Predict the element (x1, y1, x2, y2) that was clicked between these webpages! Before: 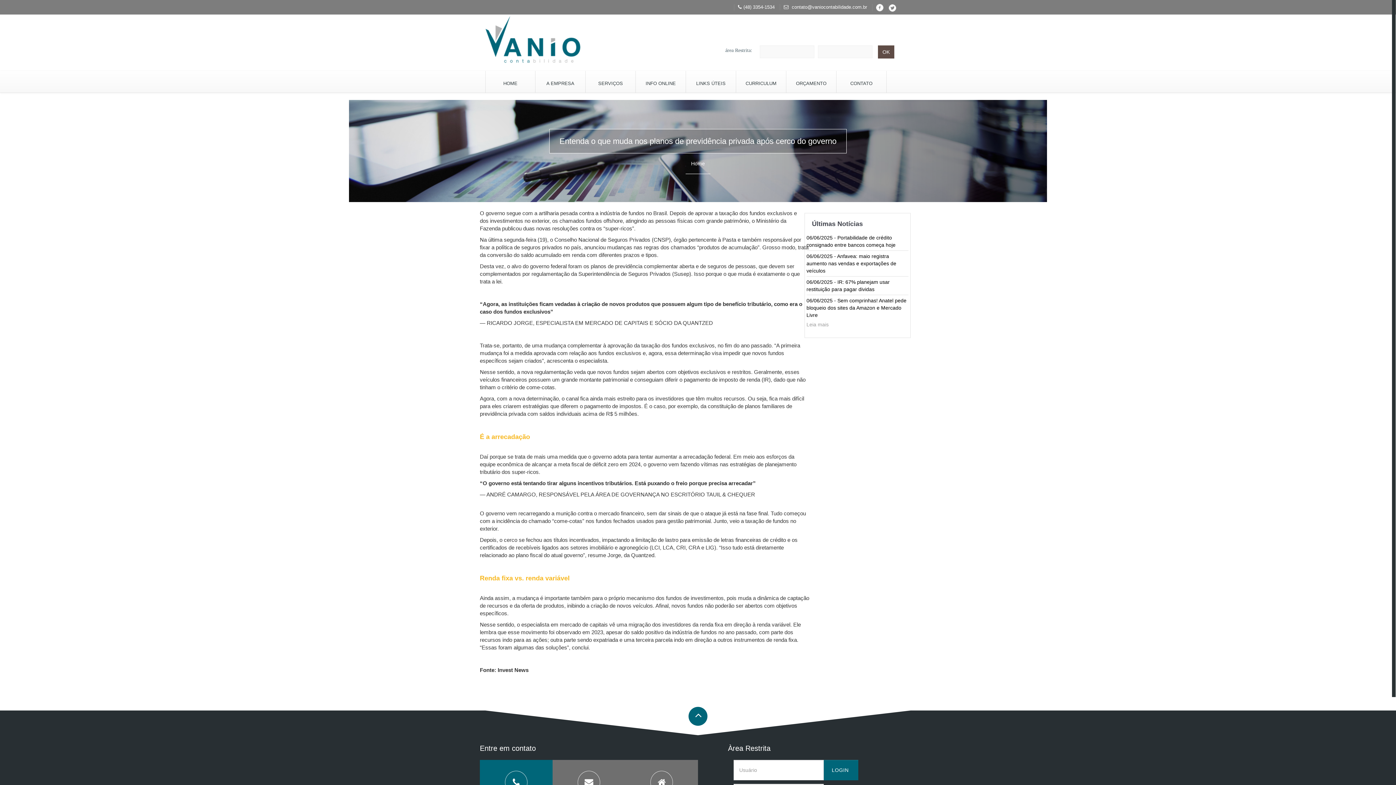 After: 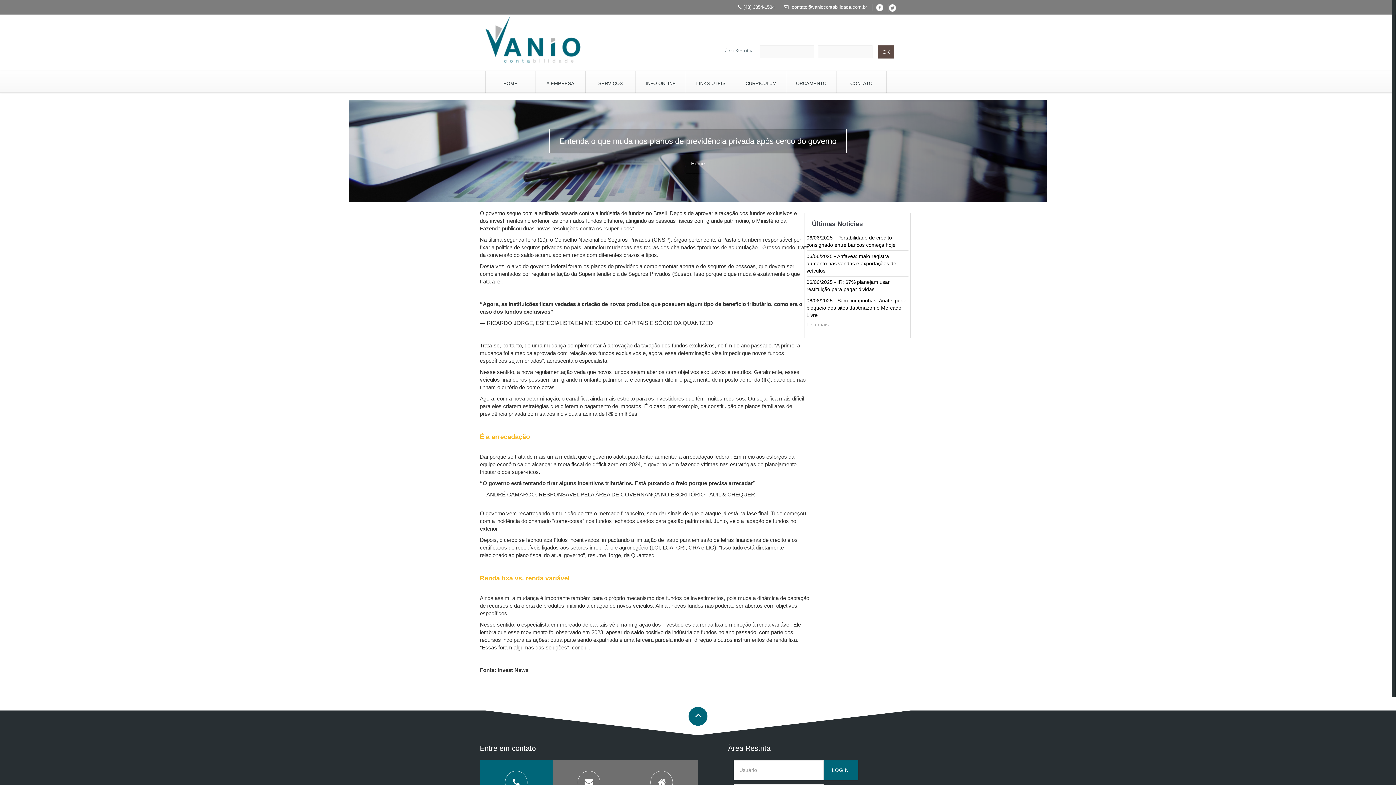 Action: bbox: (688, 707, 707, 726)